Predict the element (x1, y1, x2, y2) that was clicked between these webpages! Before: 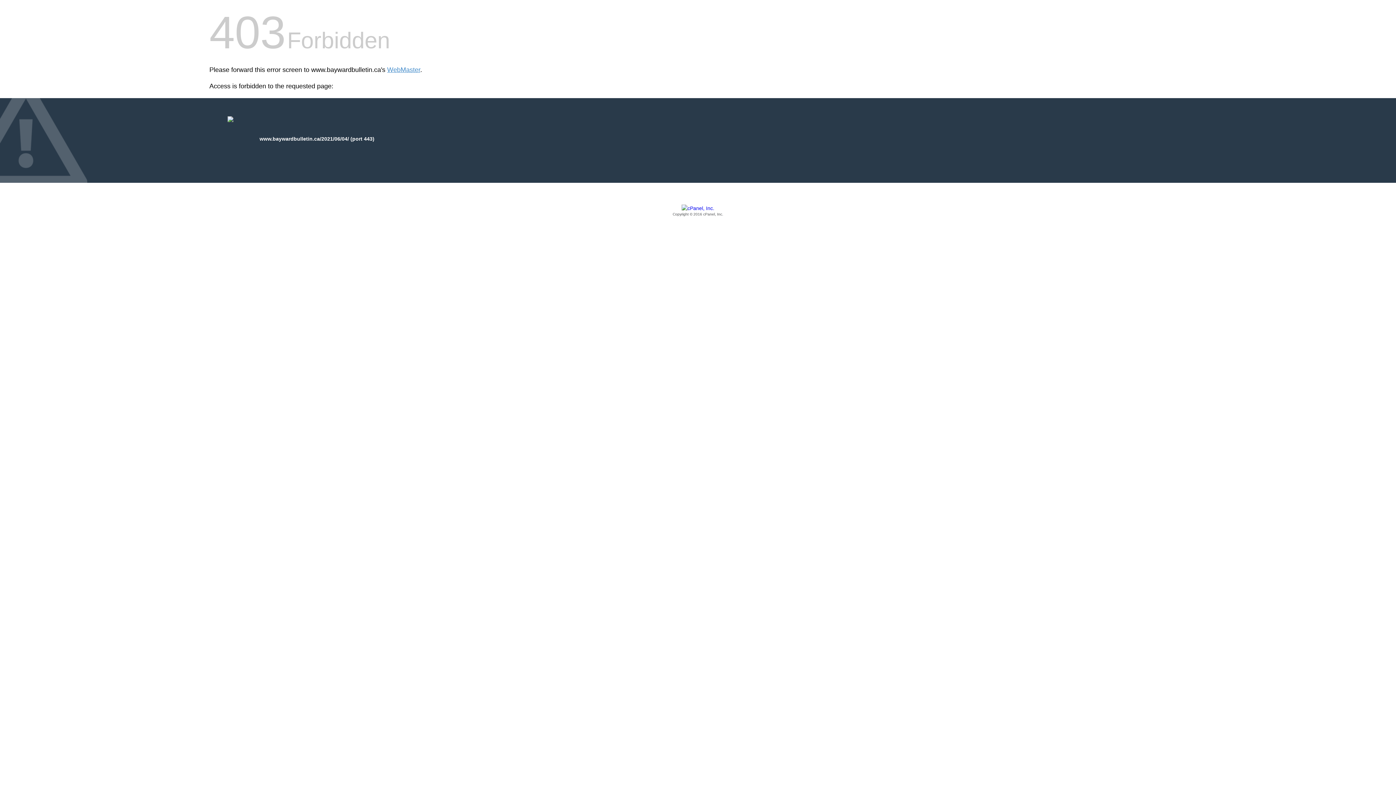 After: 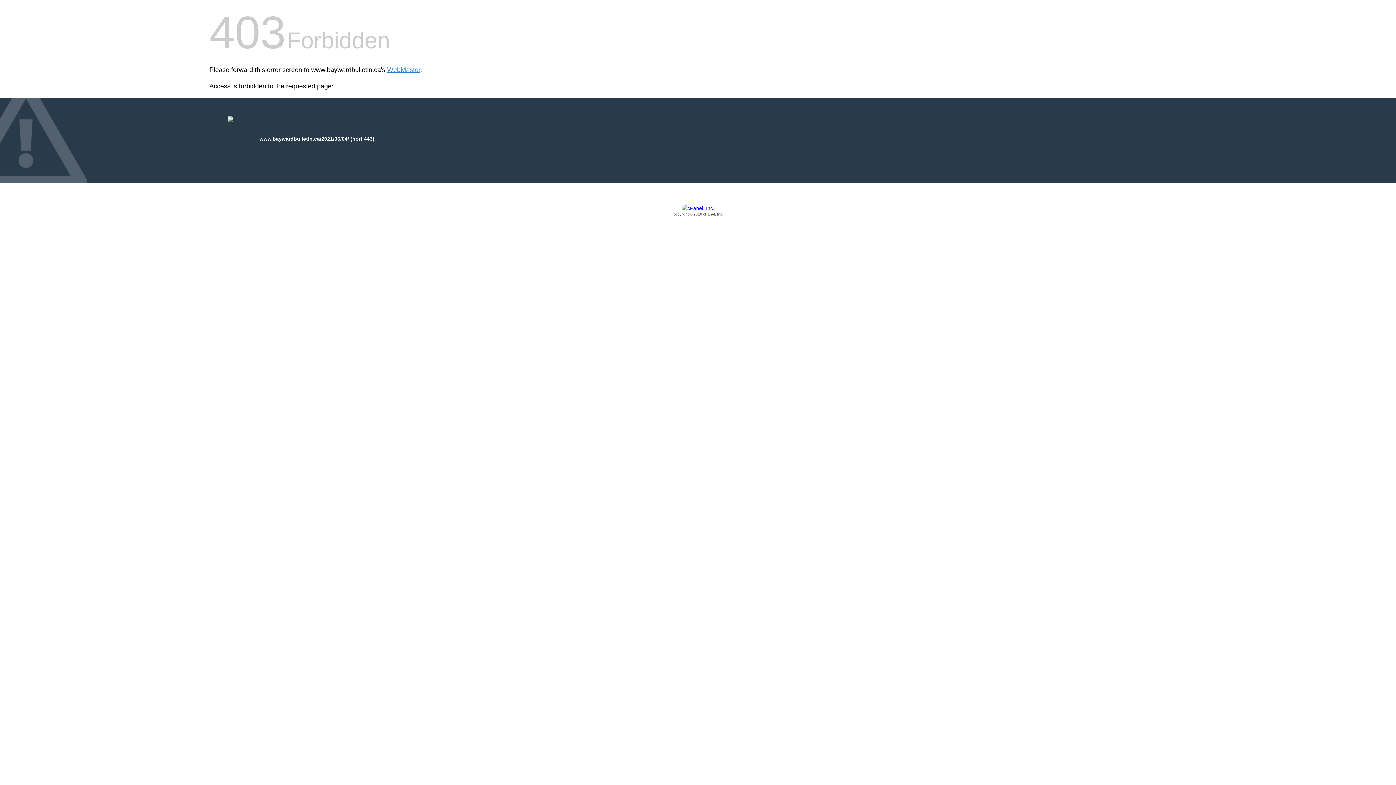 Action: label: Copyright © 2016 cPanel, Inc. bbox: (209, 205, 1186, 217)